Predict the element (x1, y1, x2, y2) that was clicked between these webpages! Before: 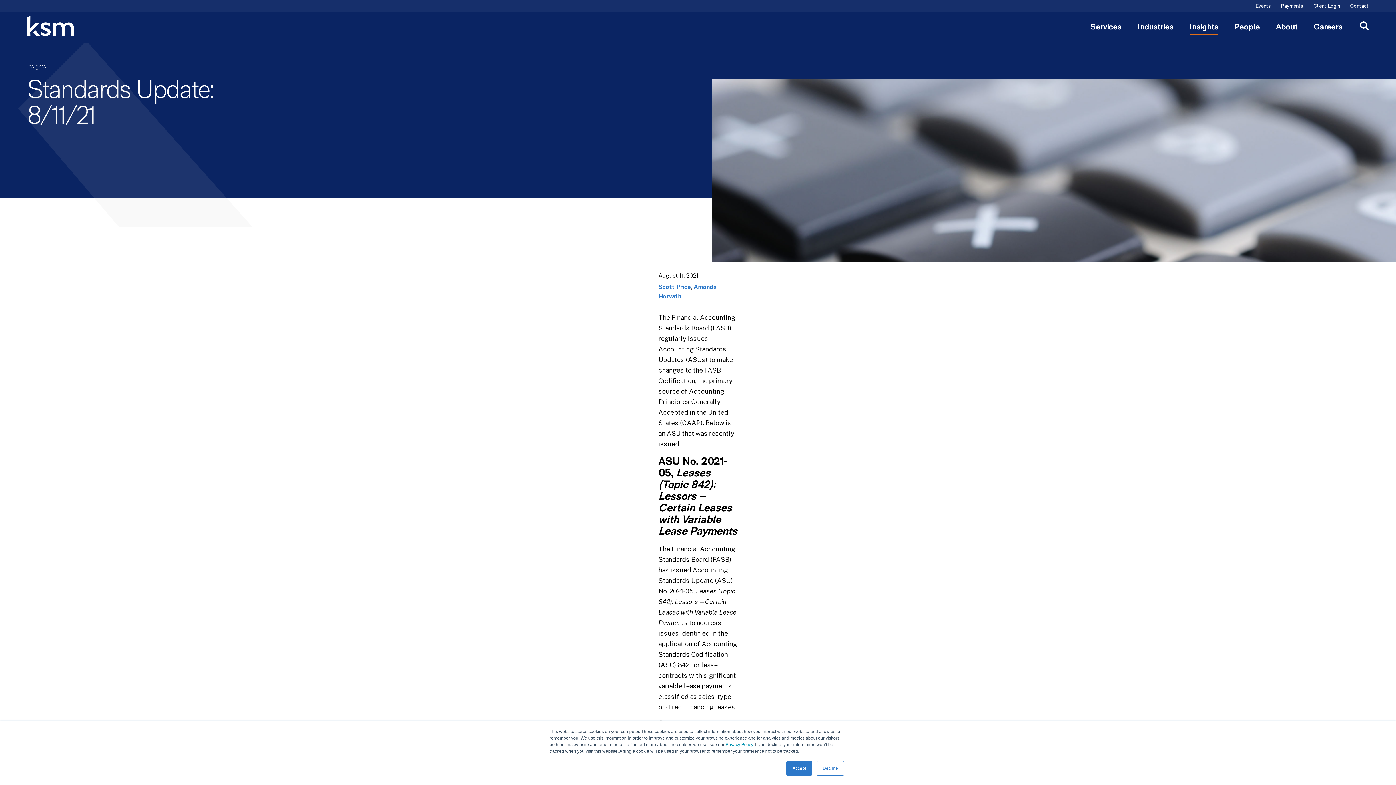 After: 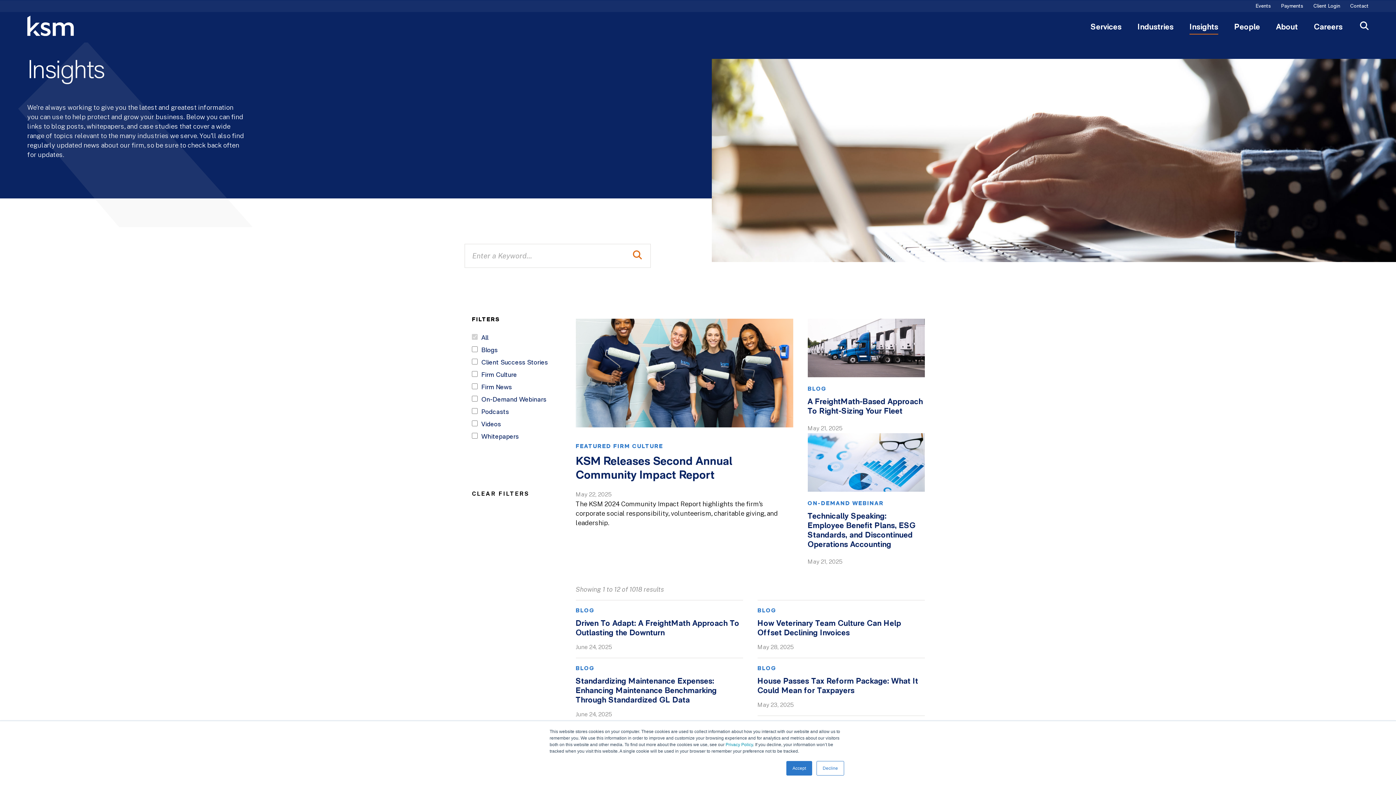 Action: label: Insights bbox: (27, 64, 52, 69)